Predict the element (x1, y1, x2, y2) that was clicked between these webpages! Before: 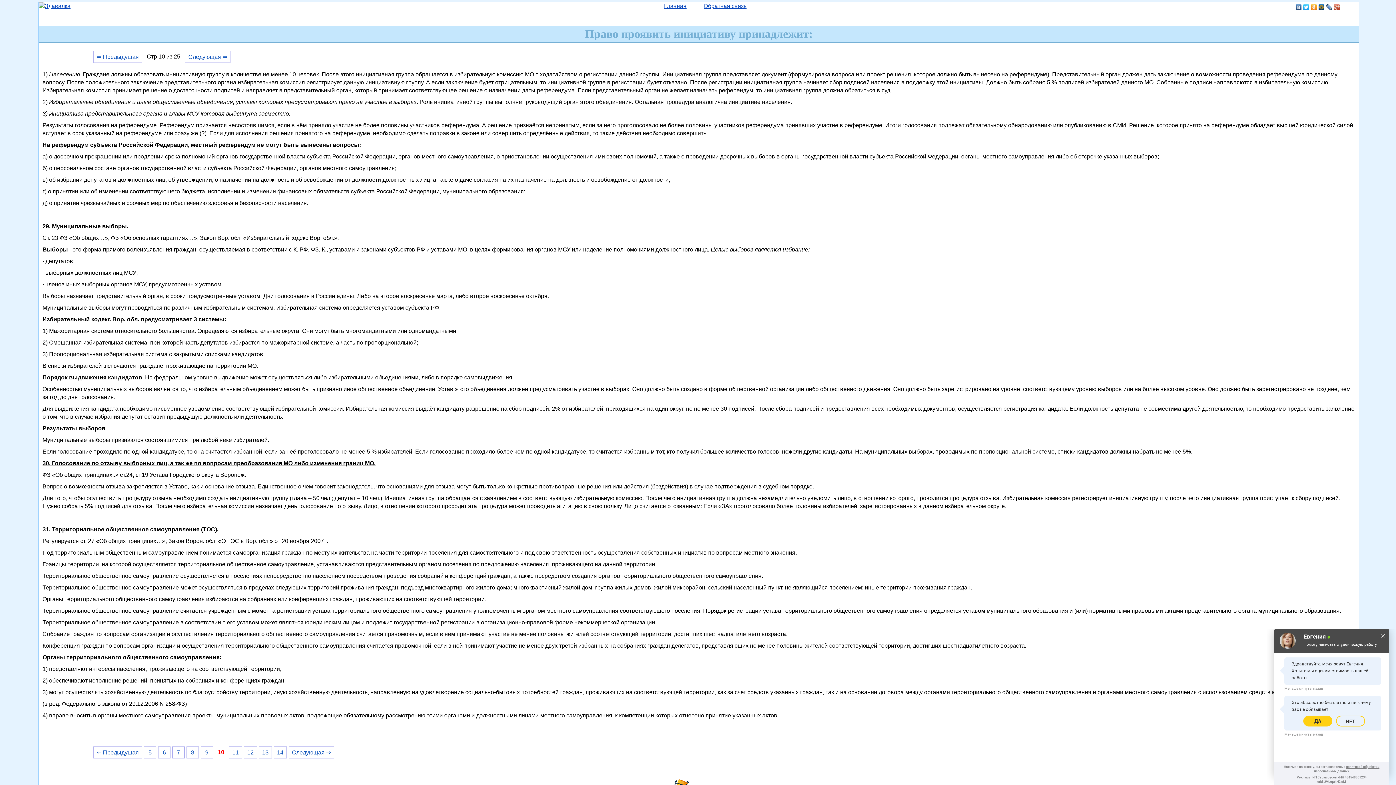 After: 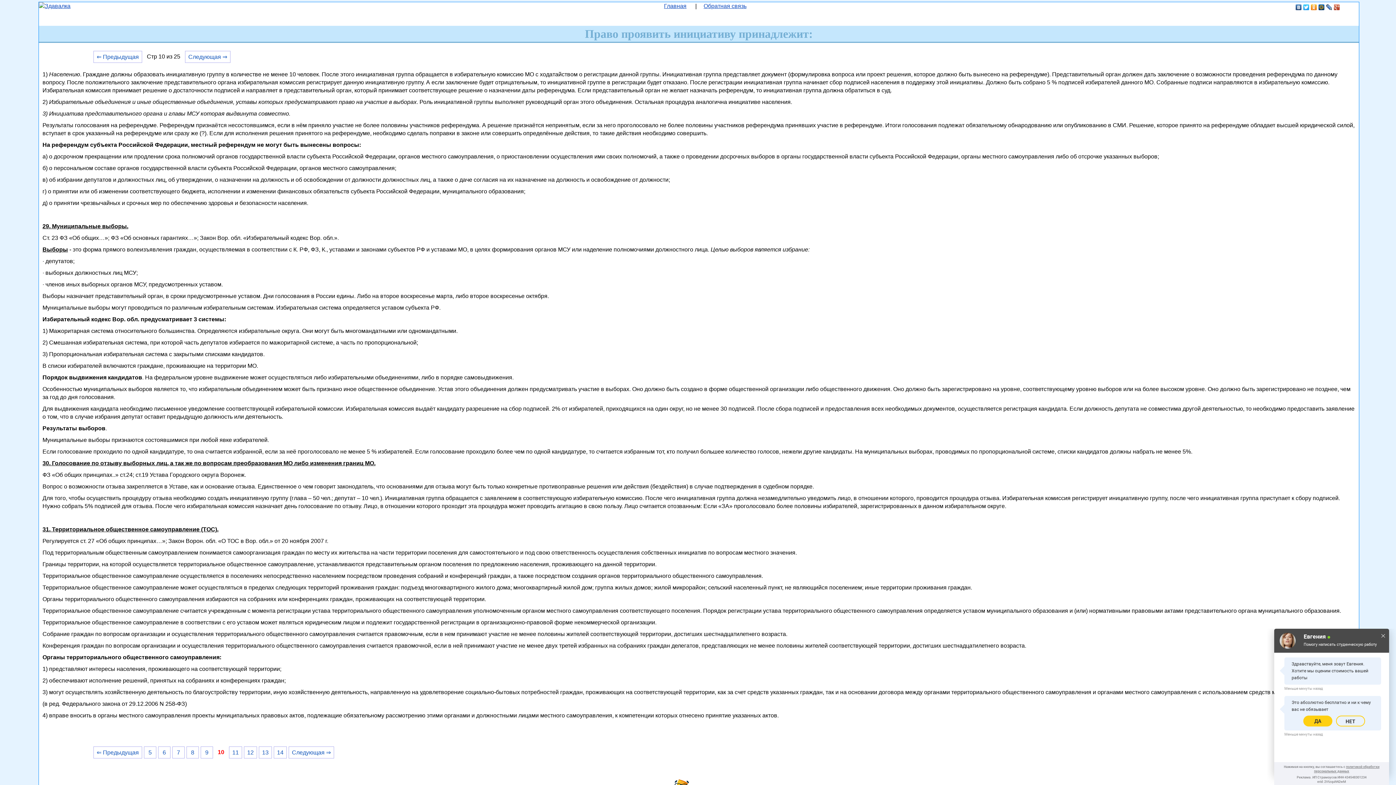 Action: bbox: (1310, 2, 1318, 12)